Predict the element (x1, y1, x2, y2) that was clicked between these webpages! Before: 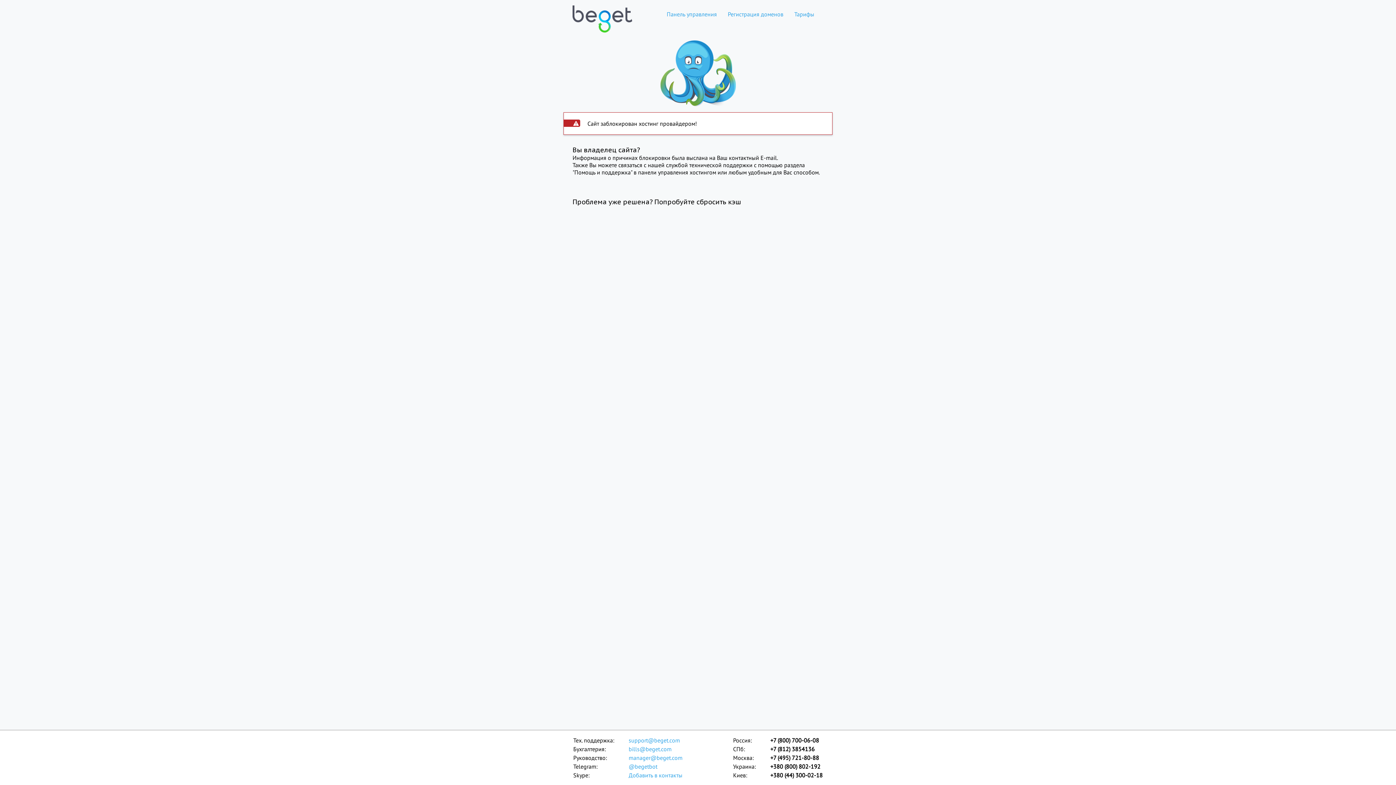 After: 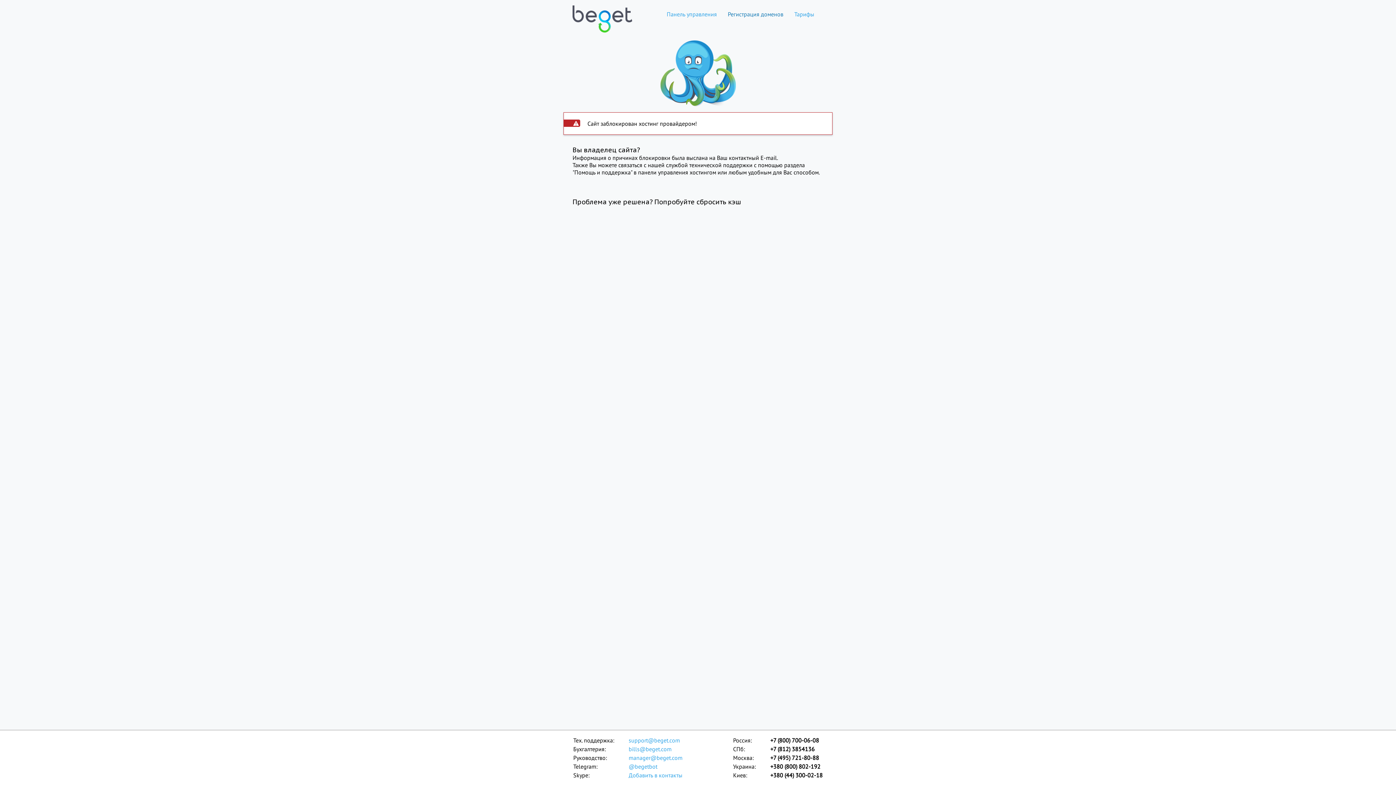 Action: label: Регистрация доменов bbox: (722, 10, 789, 17)